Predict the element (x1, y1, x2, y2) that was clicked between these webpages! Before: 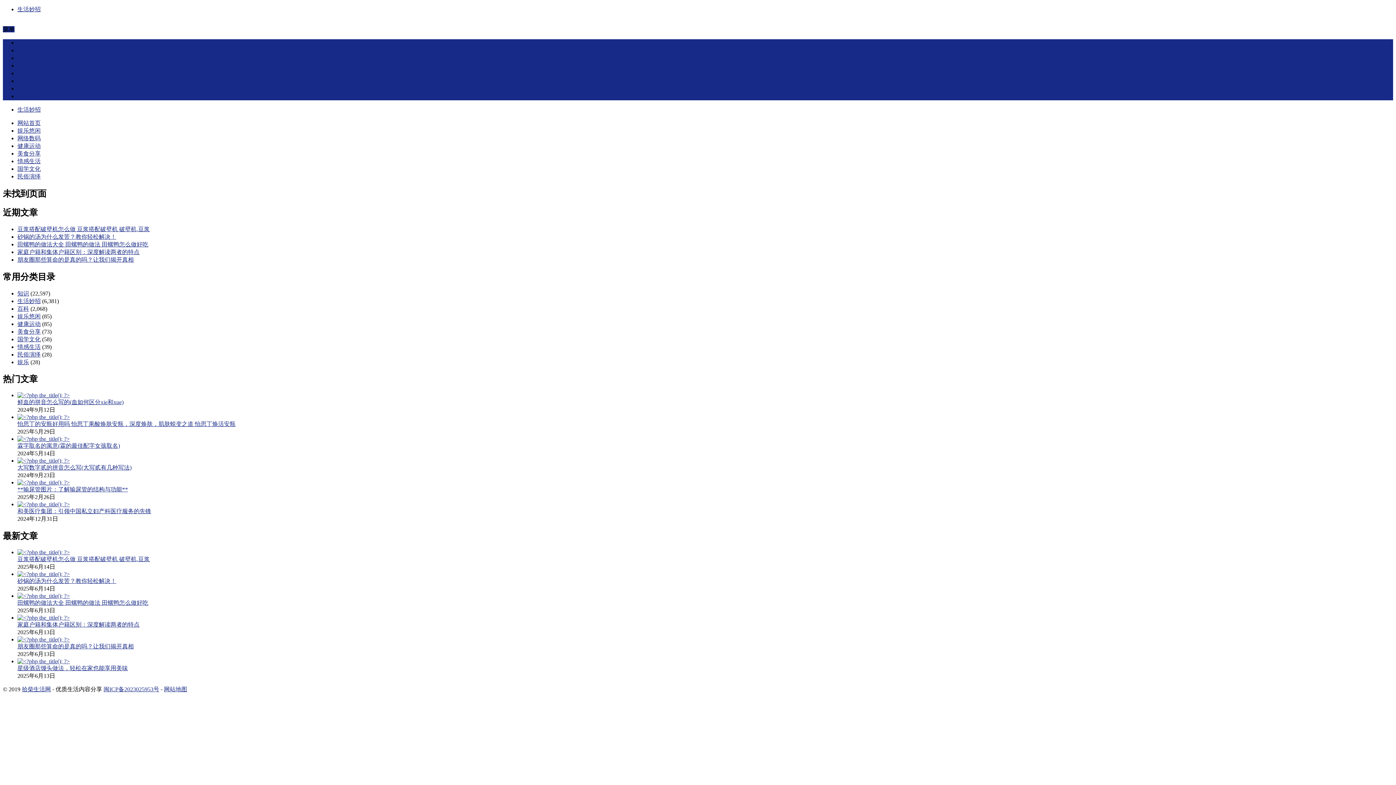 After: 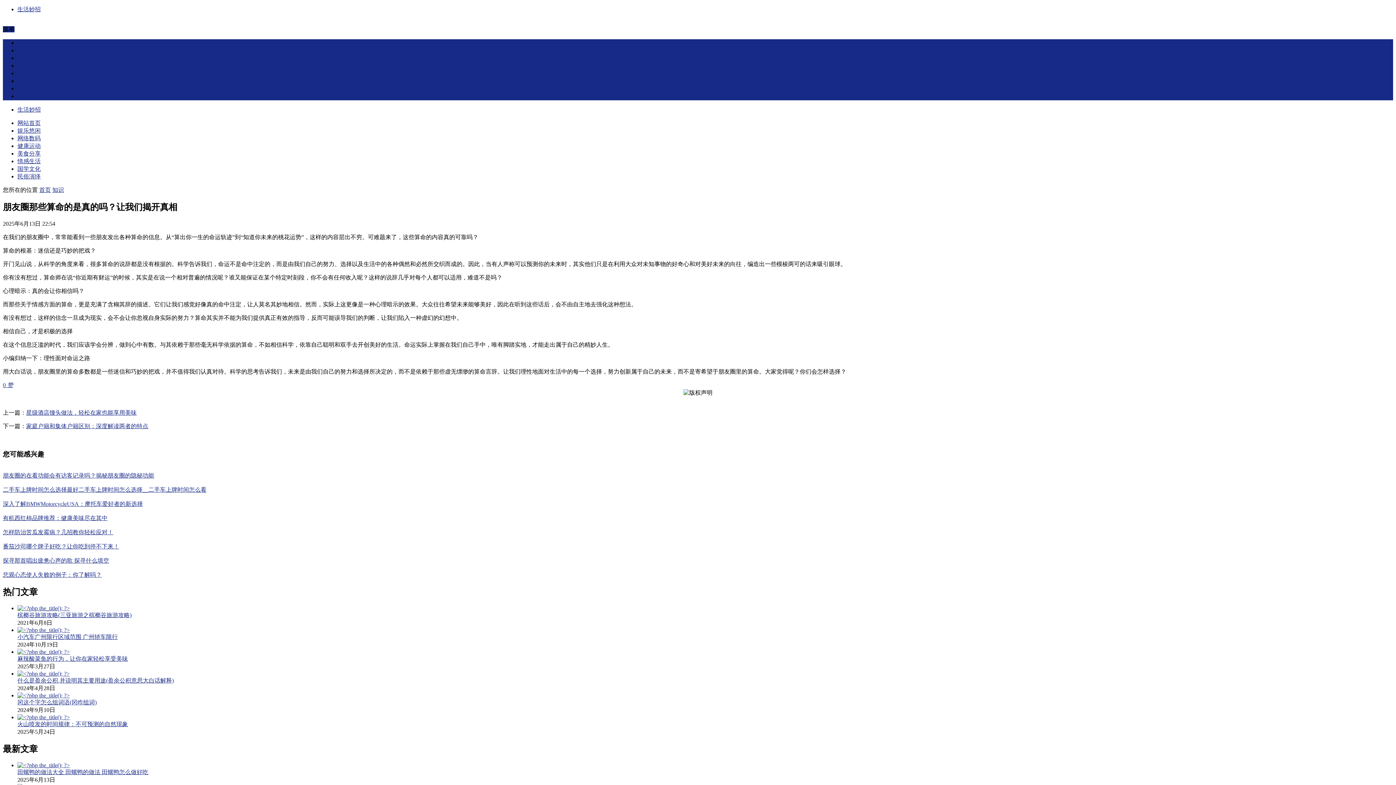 Action: bbox: (17, 643, 133, 649) label: 朋友圈那些算命的是真的吗？让我们揭开真相